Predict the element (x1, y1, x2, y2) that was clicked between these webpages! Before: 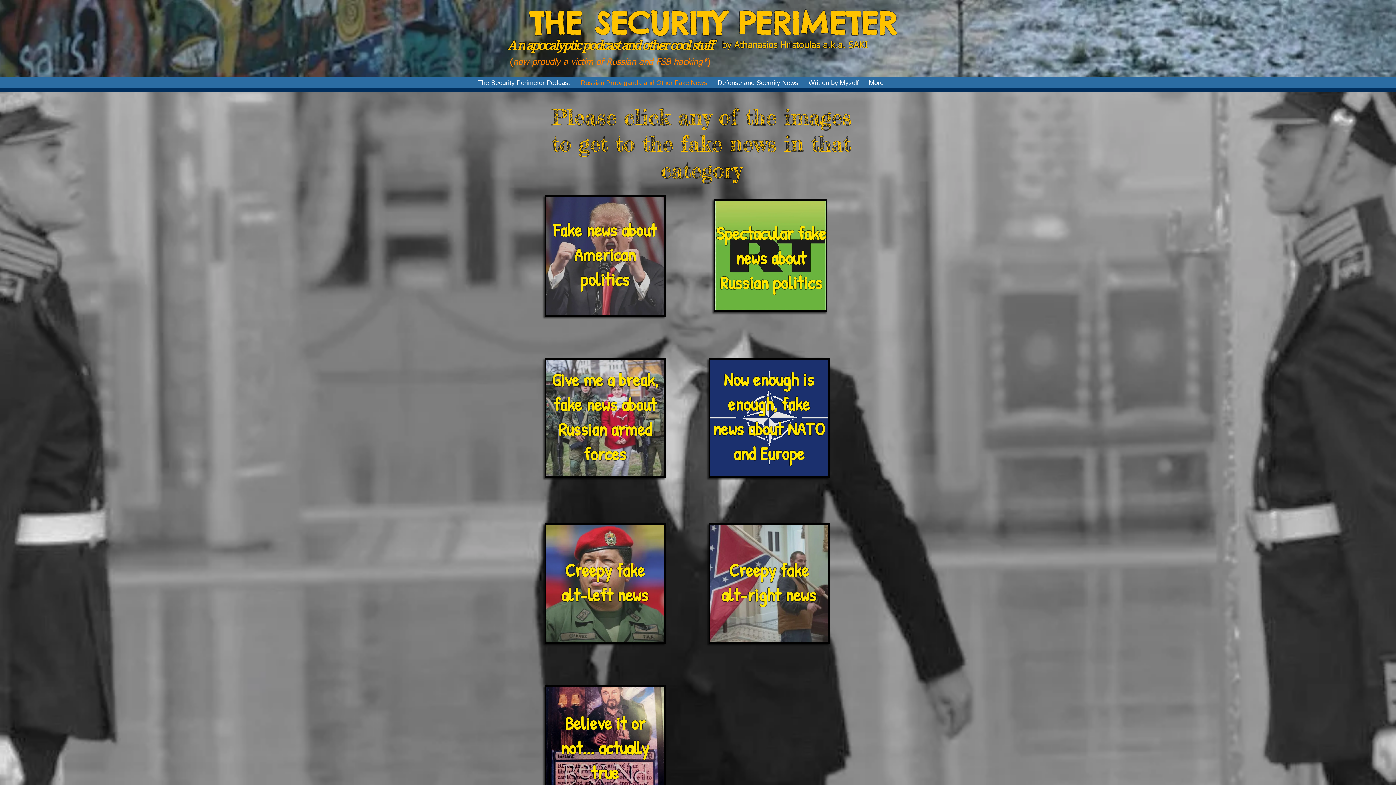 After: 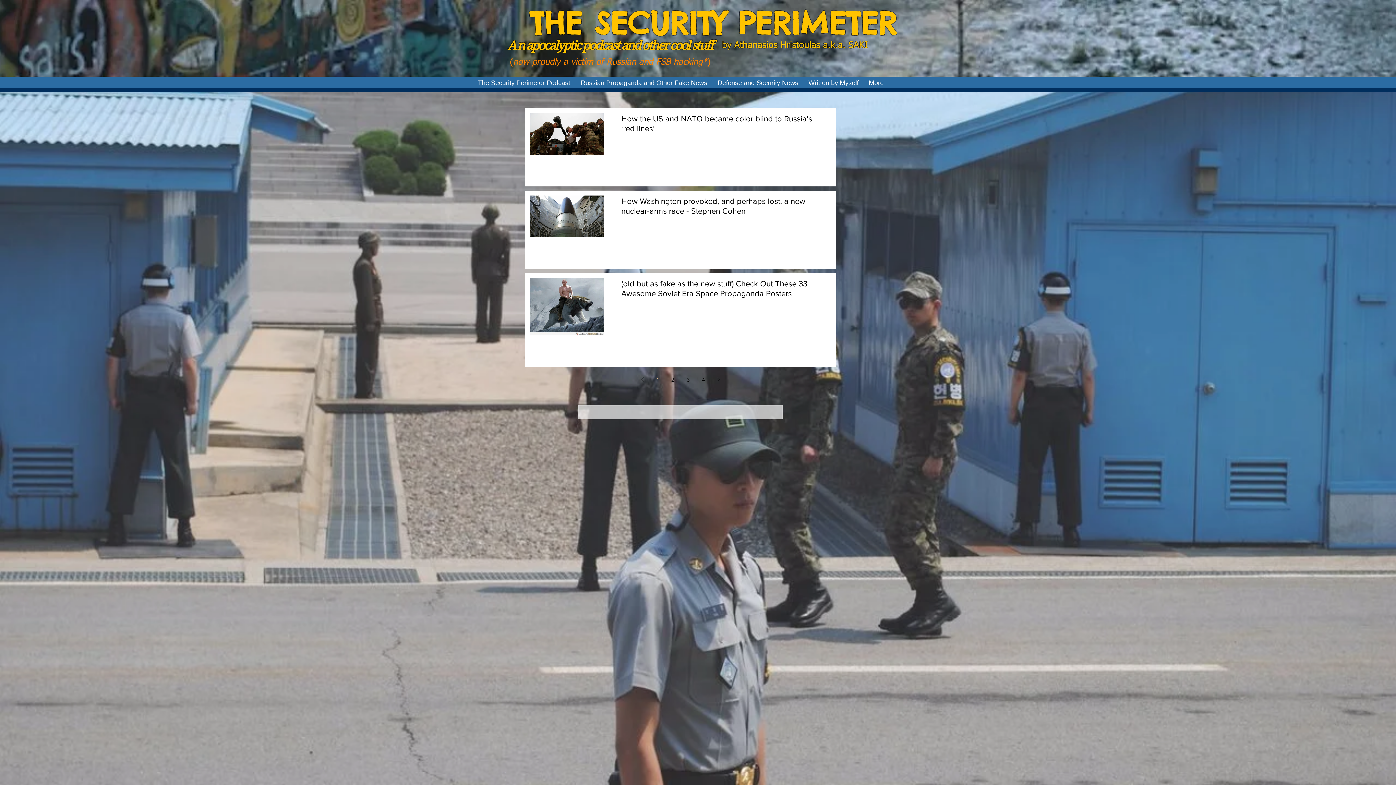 Action: label: Give me a break, fake news about Russian armed forces bbox: (552, 367, 658, 466)